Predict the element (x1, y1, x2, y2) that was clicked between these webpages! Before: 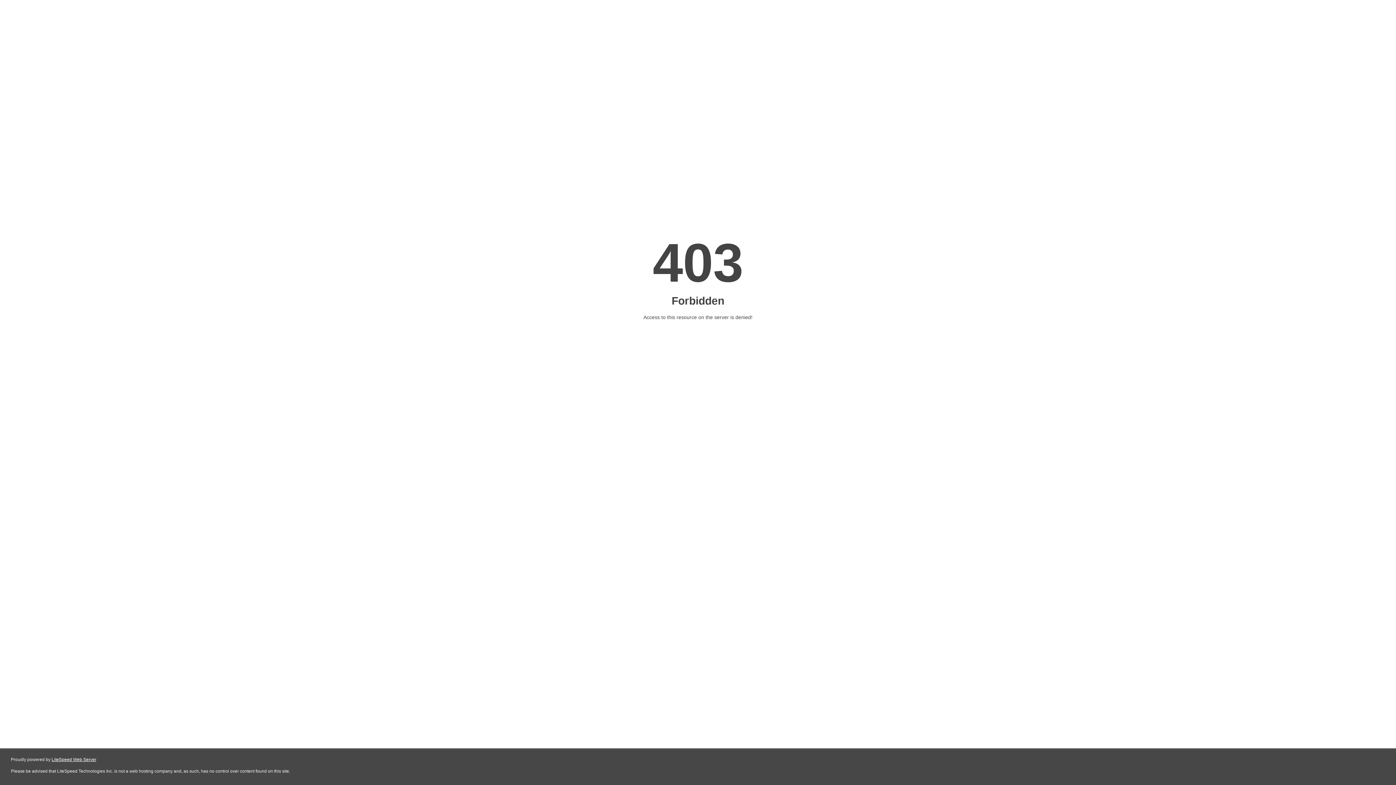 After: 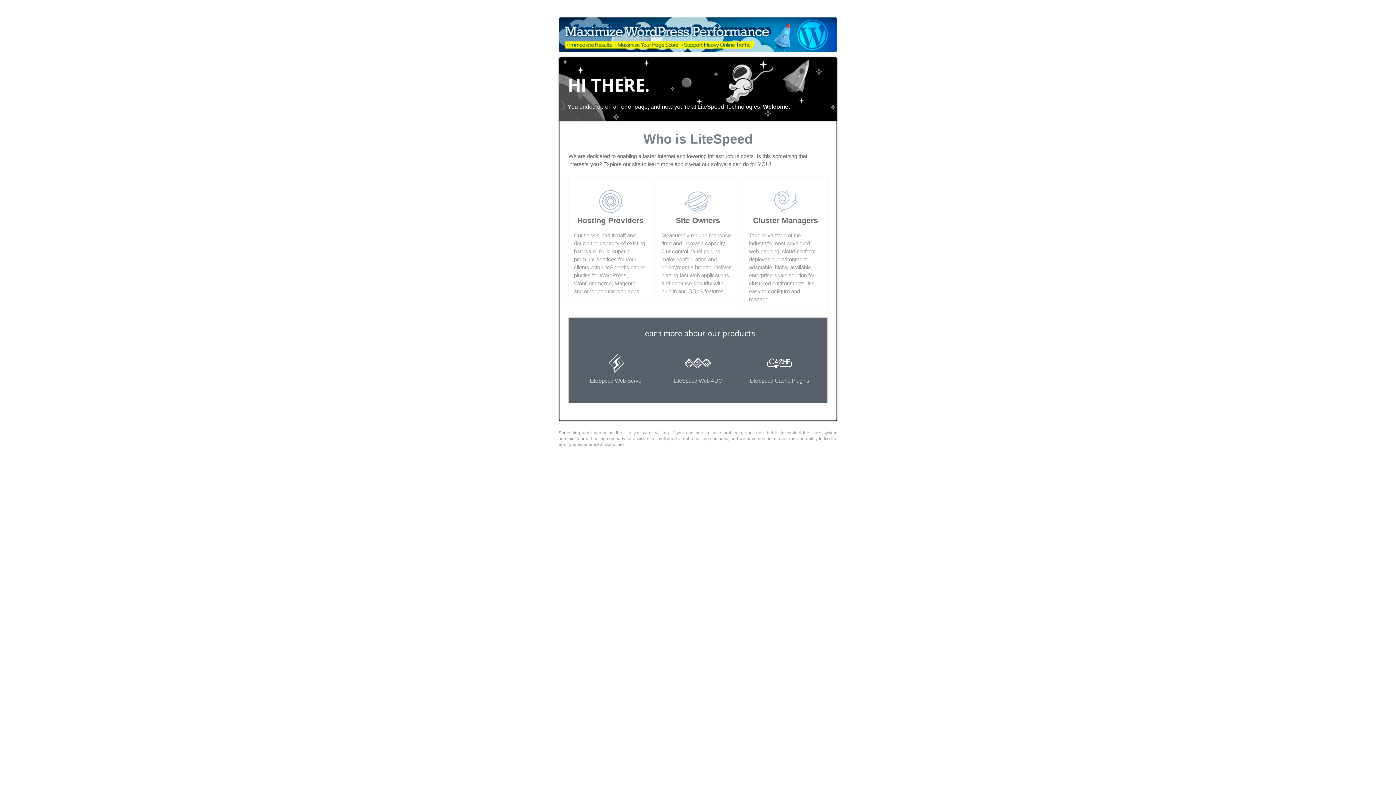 Action: label: LiteSpeed Web Server bbox: (51, 757, 96, 762)